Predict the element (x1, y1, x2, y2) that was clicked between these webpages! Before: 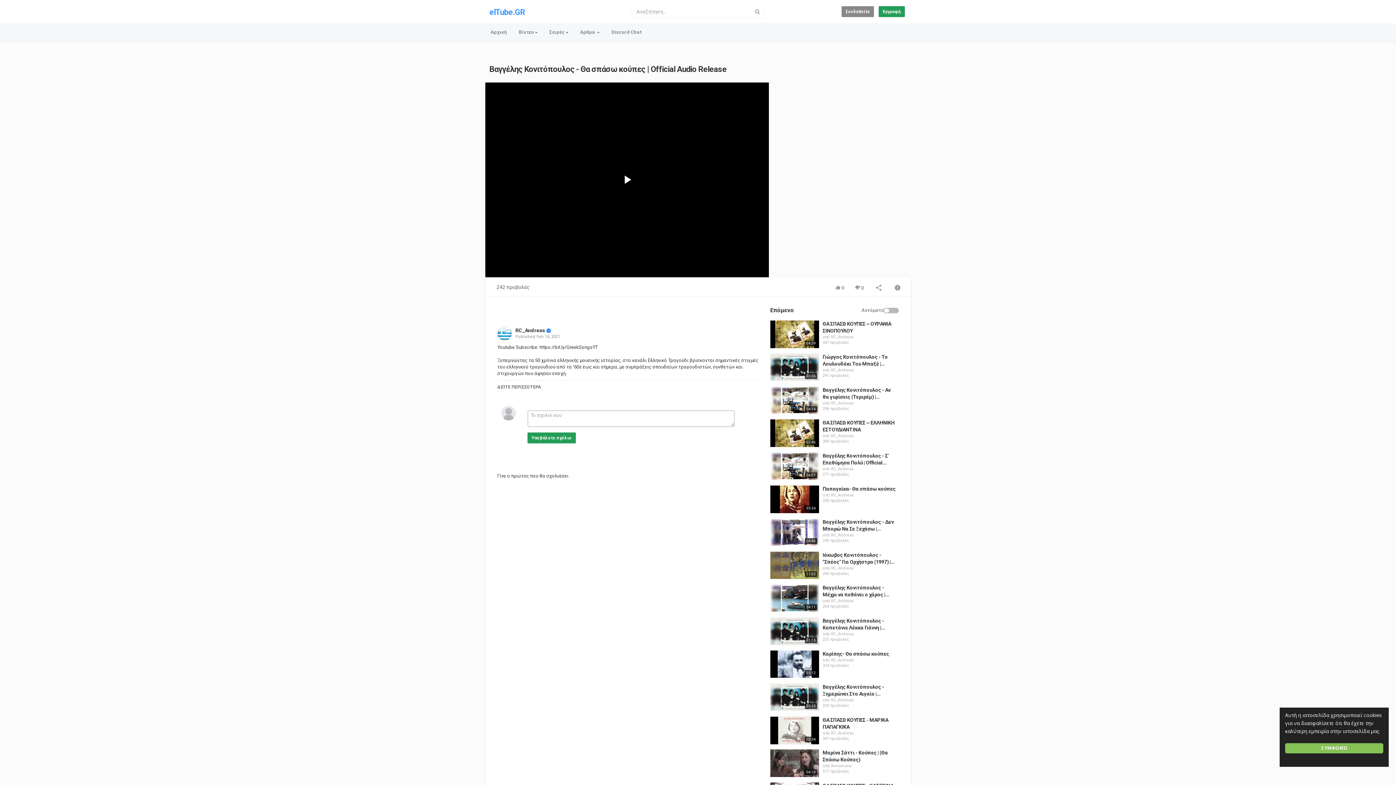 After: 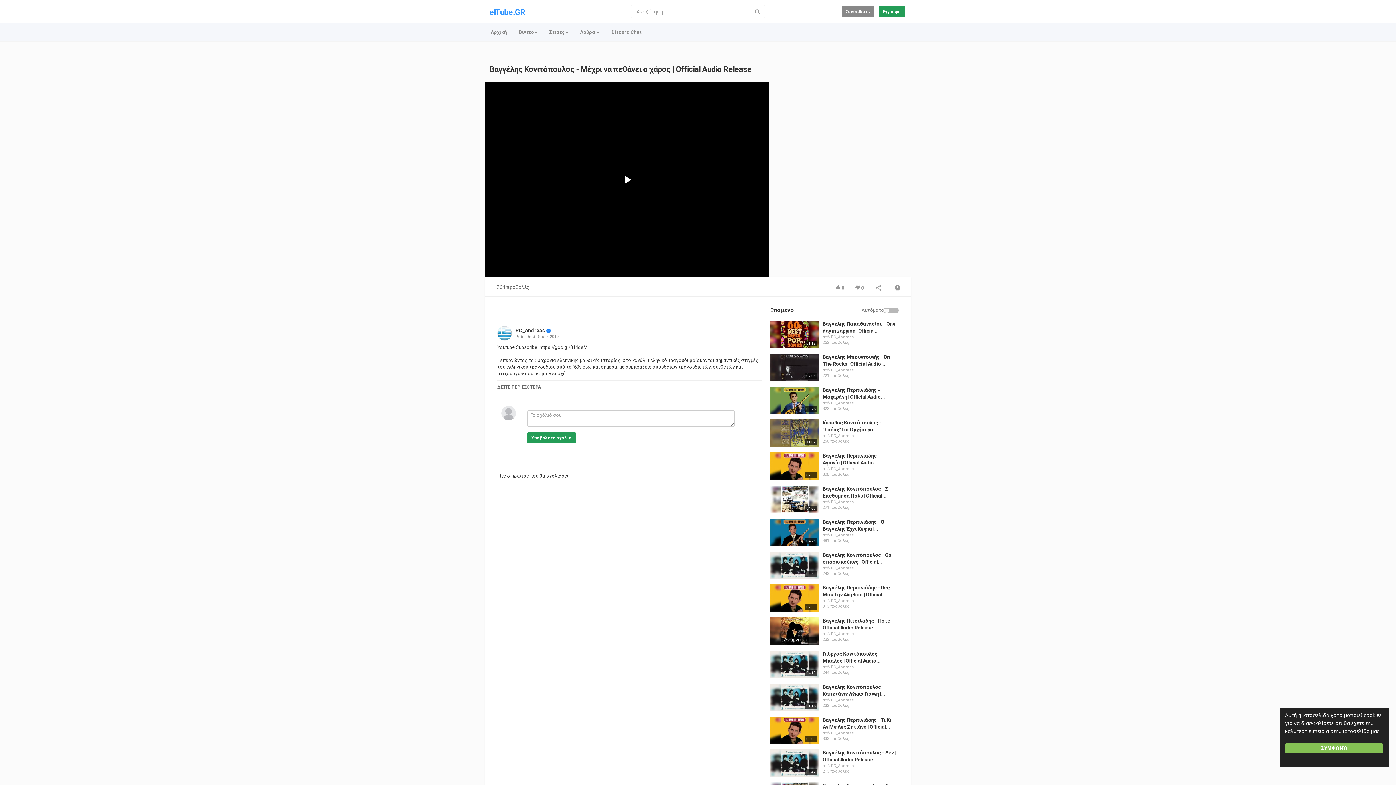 Action: bbox: (770, 584, 819, 612)